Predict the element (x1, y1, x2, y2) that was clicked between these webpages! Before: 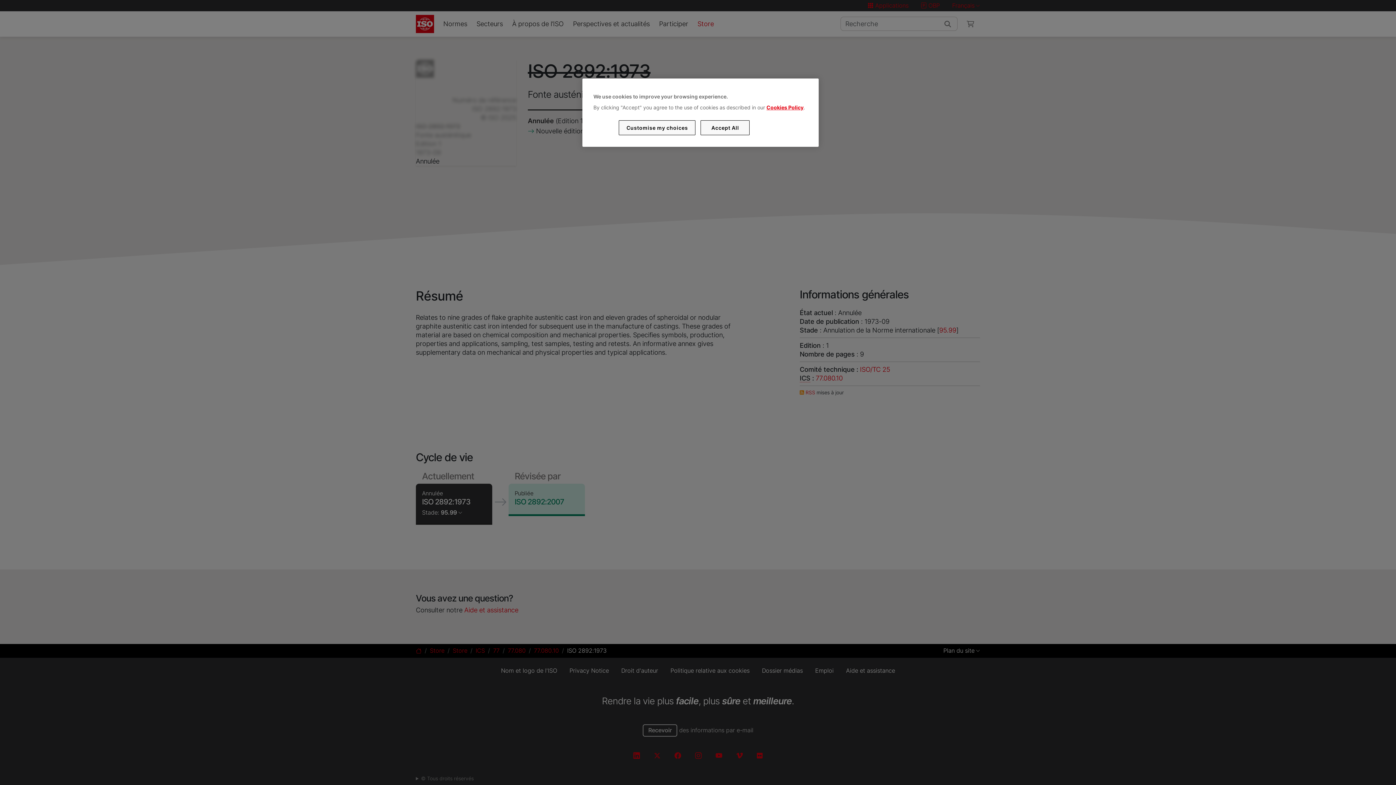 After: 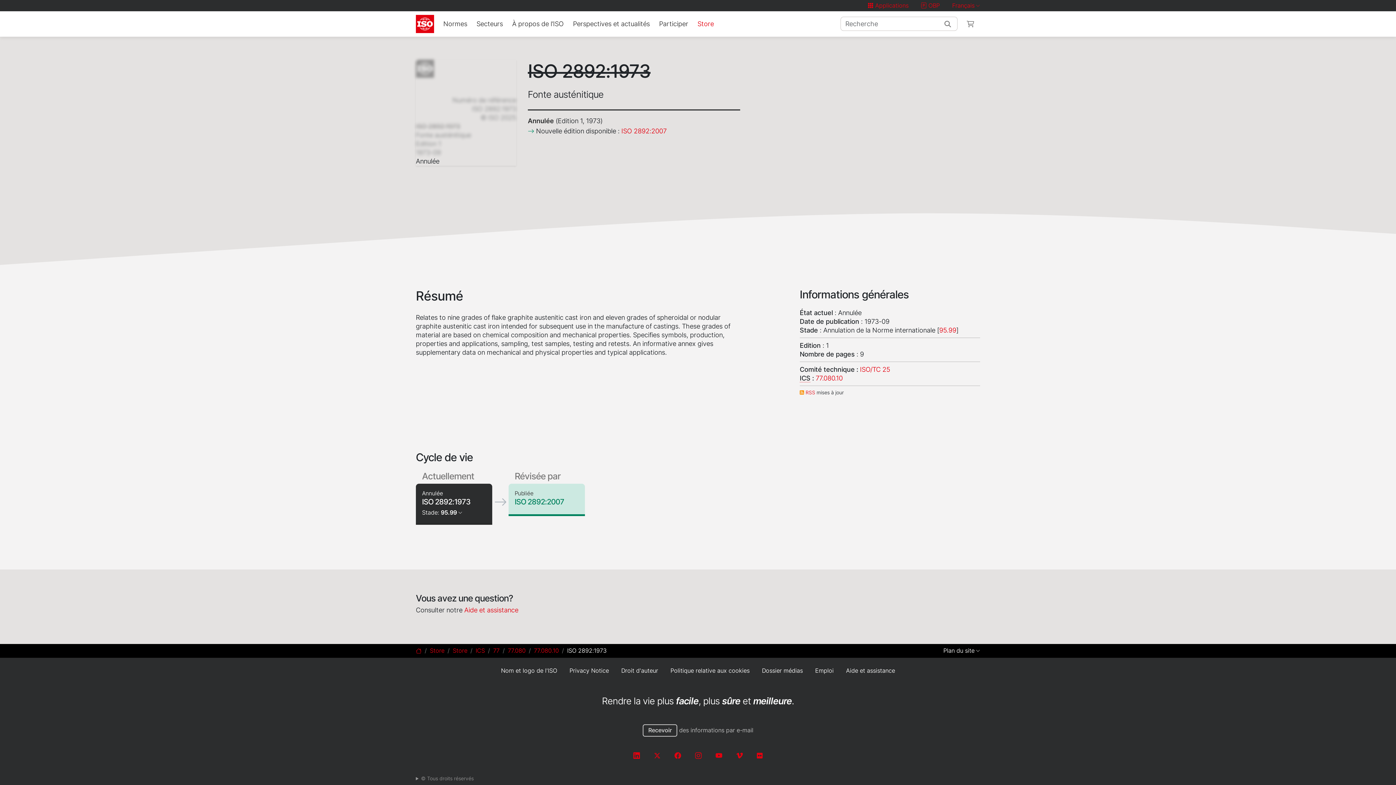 Action: bbox: (700, 120, 749, 135) label: Accept All